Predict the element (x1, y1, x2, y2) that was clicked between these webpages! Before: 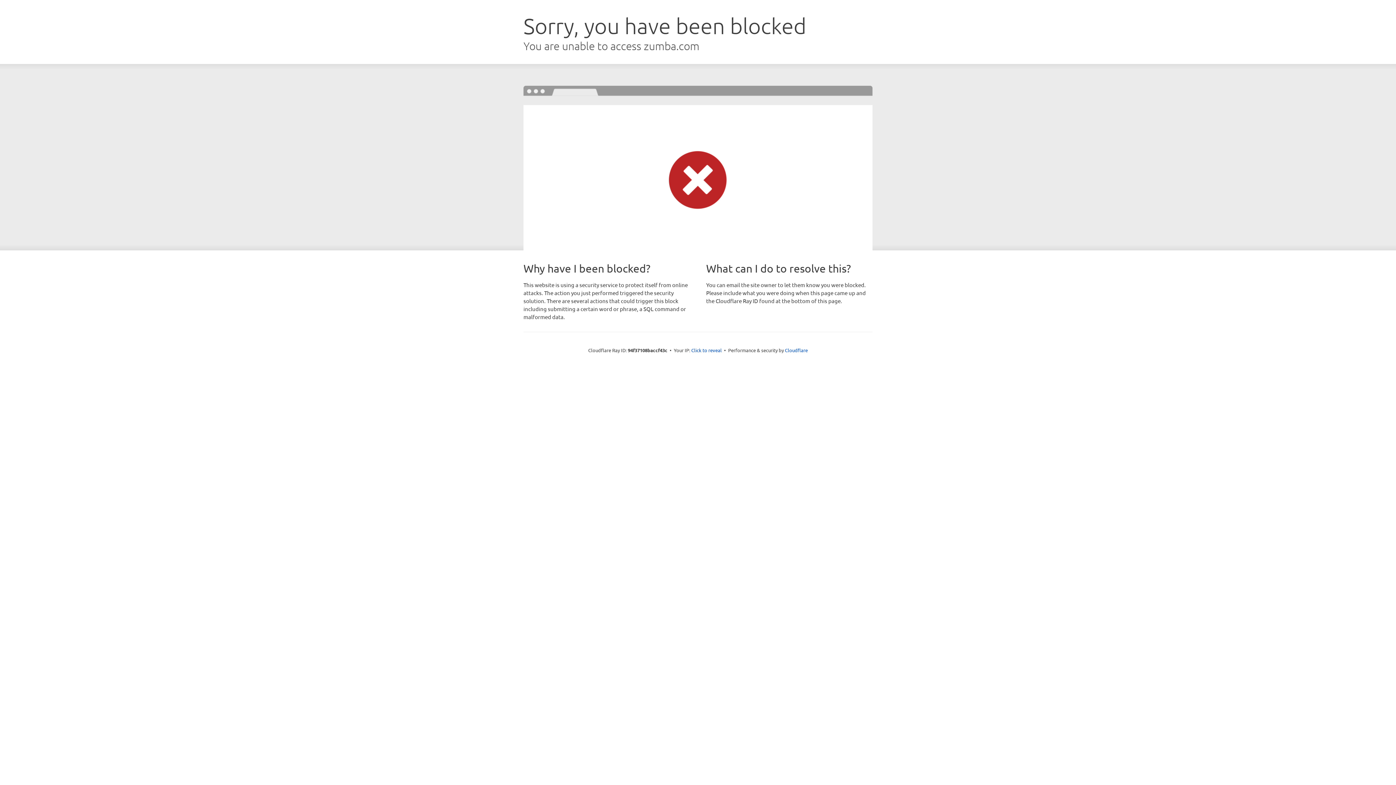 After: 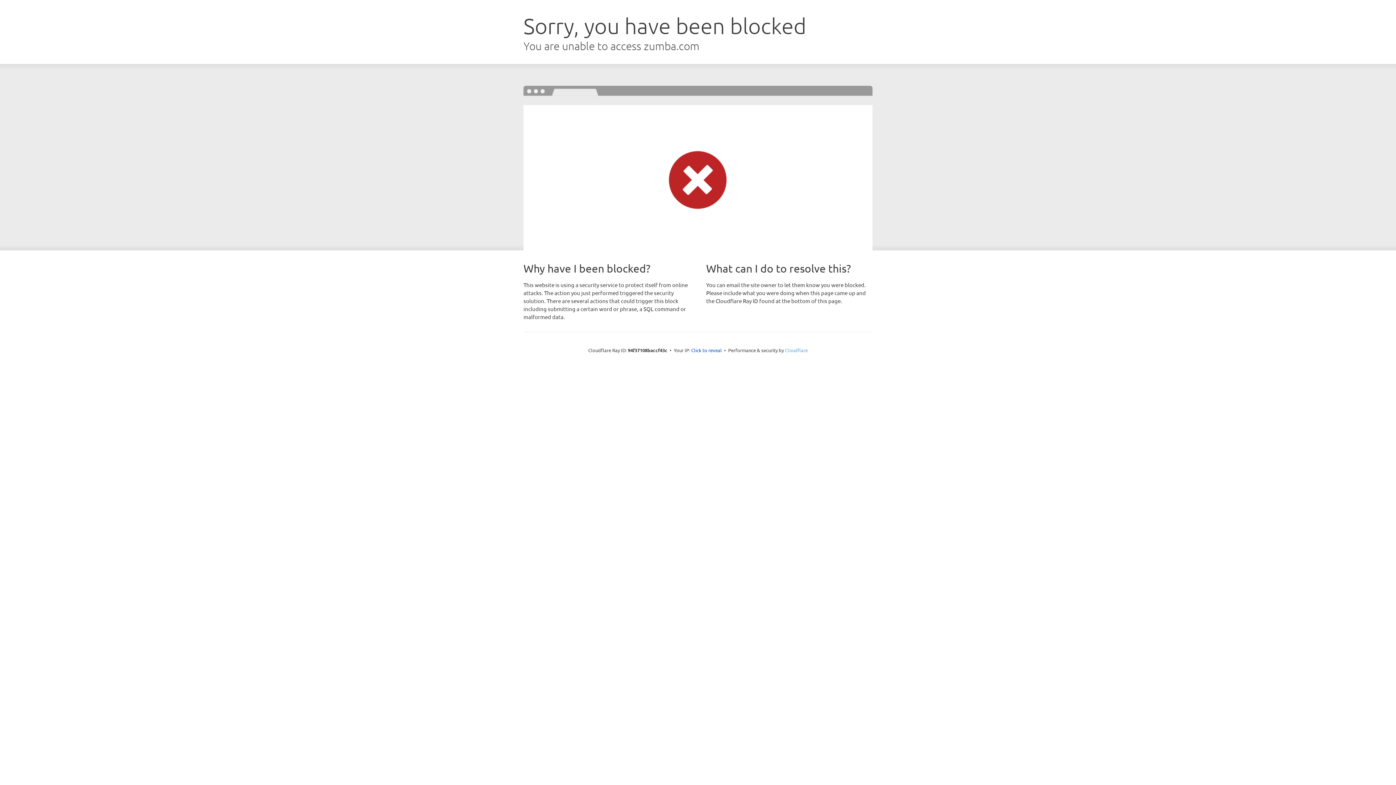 Action: label: Cloudflare bbox: (785, 347, 808, 353)